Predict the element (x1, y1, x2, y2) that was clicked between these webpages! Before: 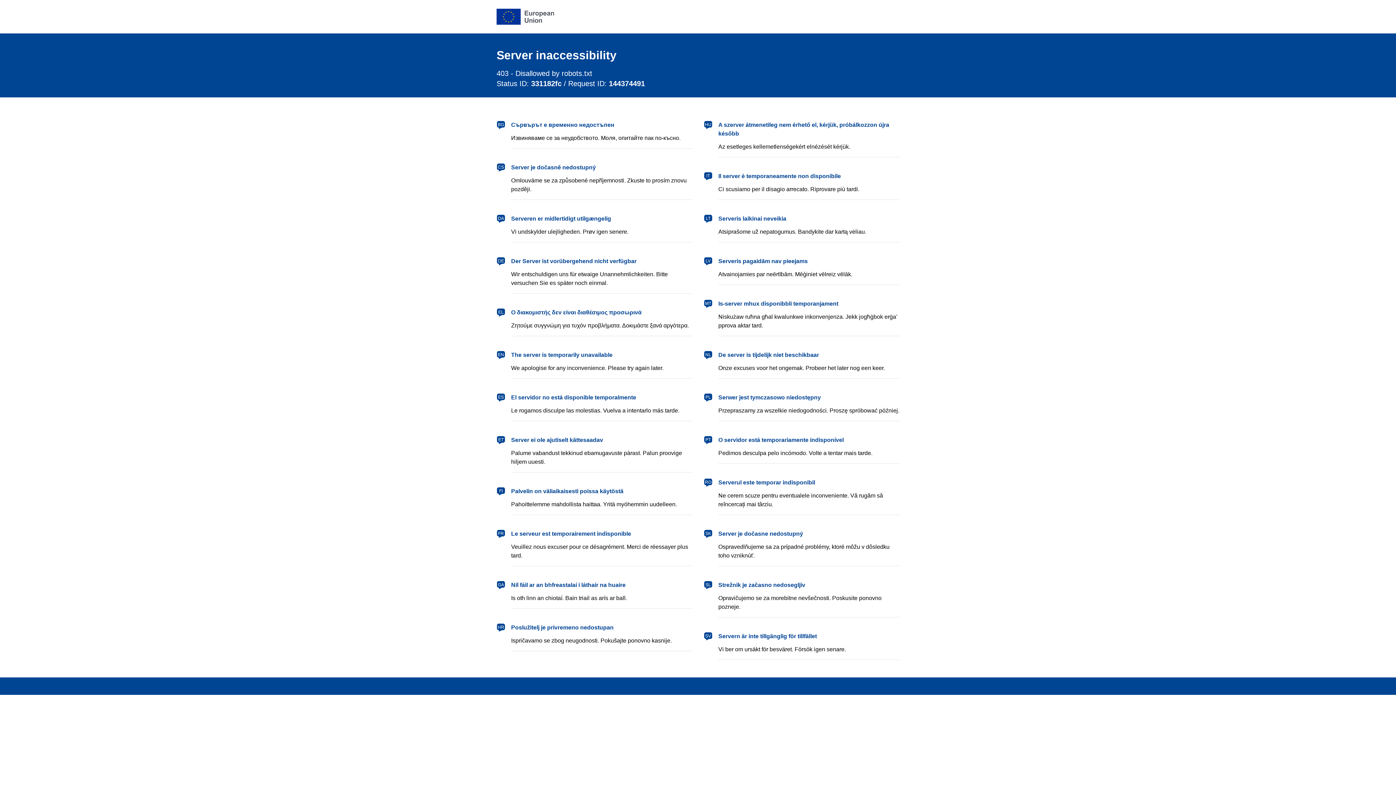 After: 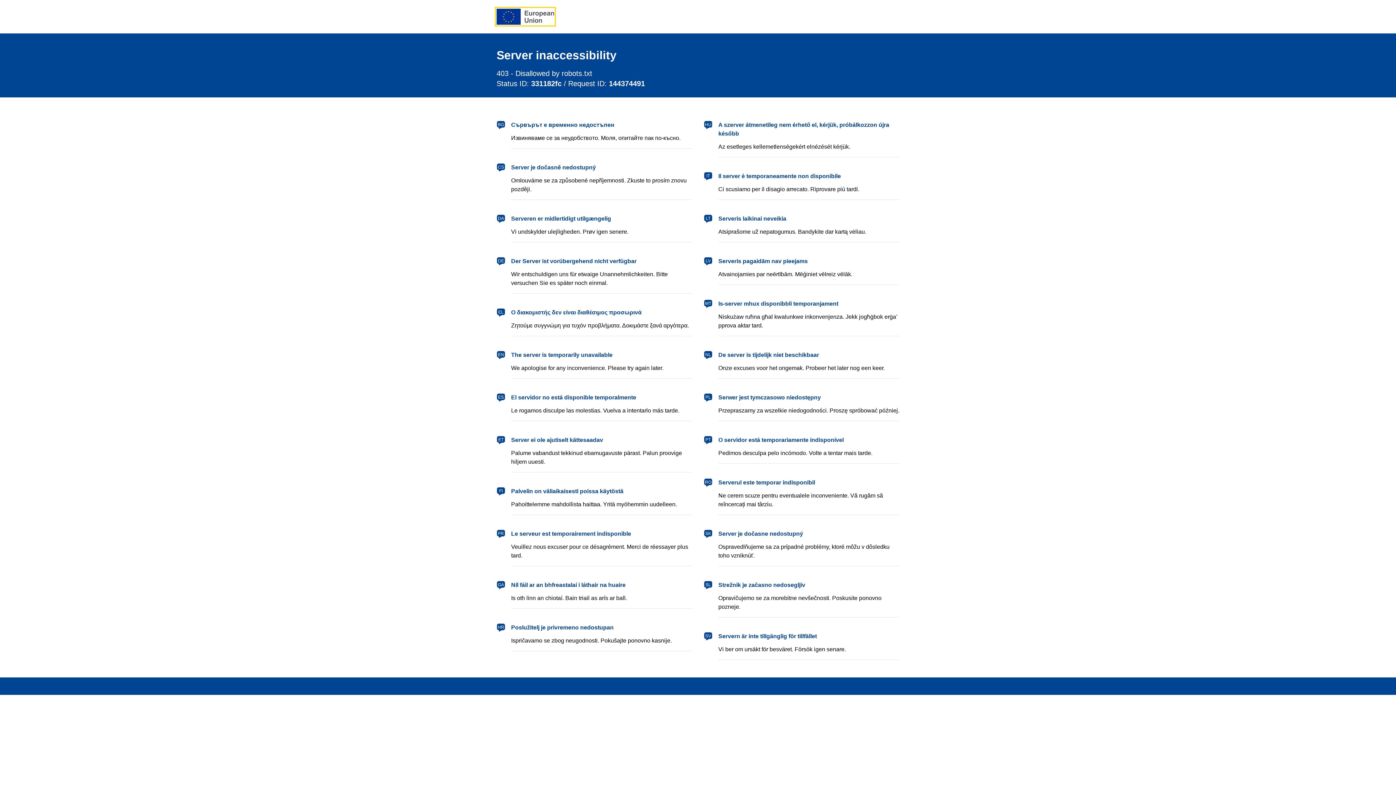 Action: label: European Union bbox: (496, 8, 554, 24)